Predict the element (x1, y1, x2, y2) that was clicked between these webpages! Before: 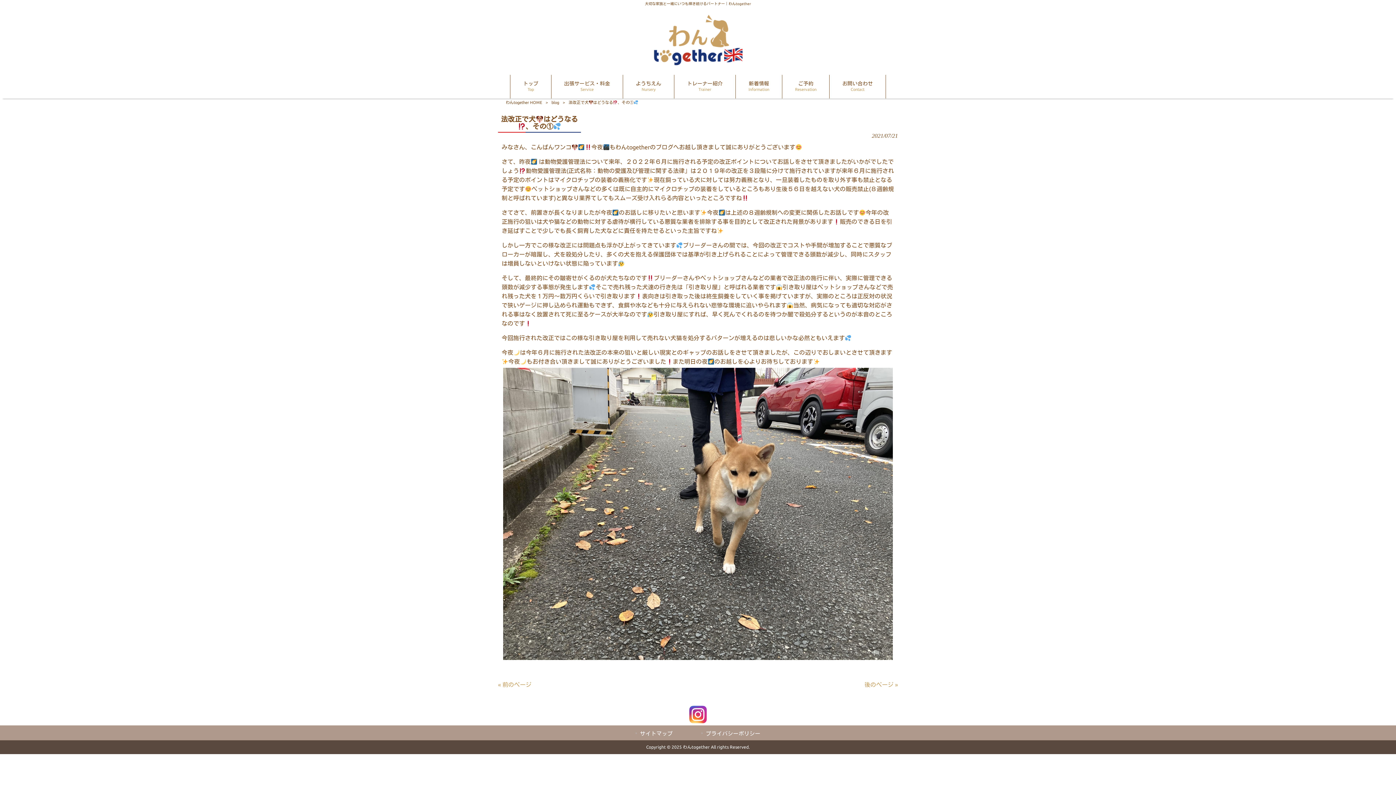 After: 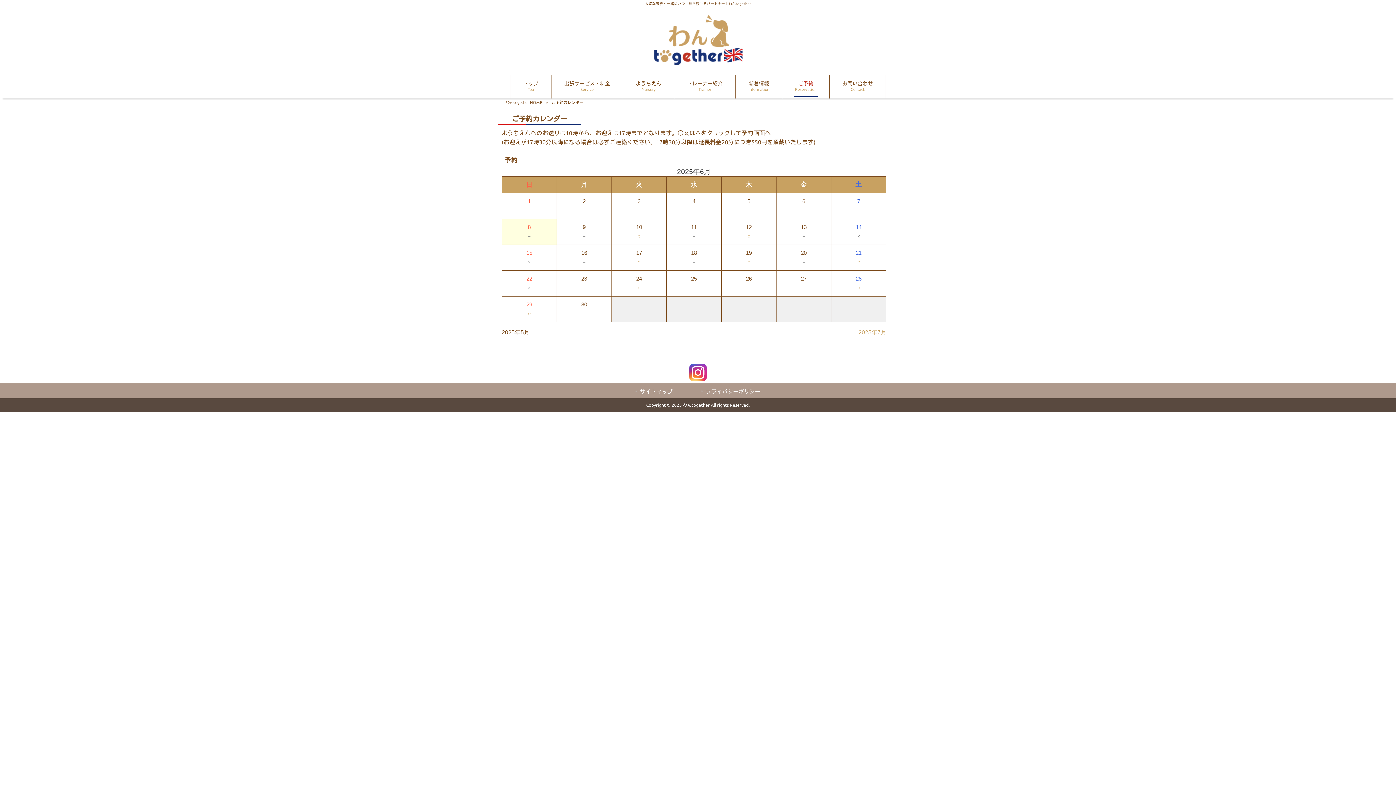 Action: bbox: (782, 74, 829, 98) label: ご予約
Reservation